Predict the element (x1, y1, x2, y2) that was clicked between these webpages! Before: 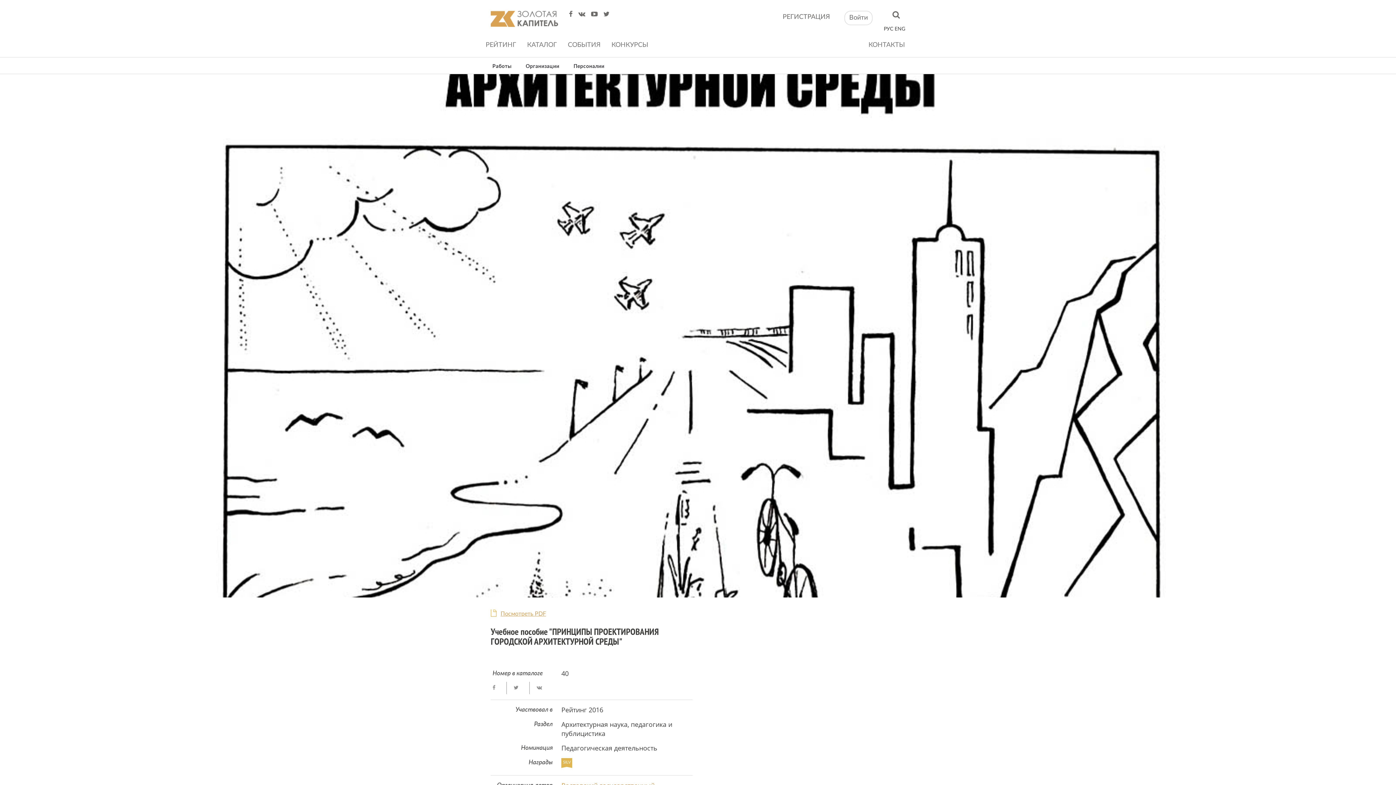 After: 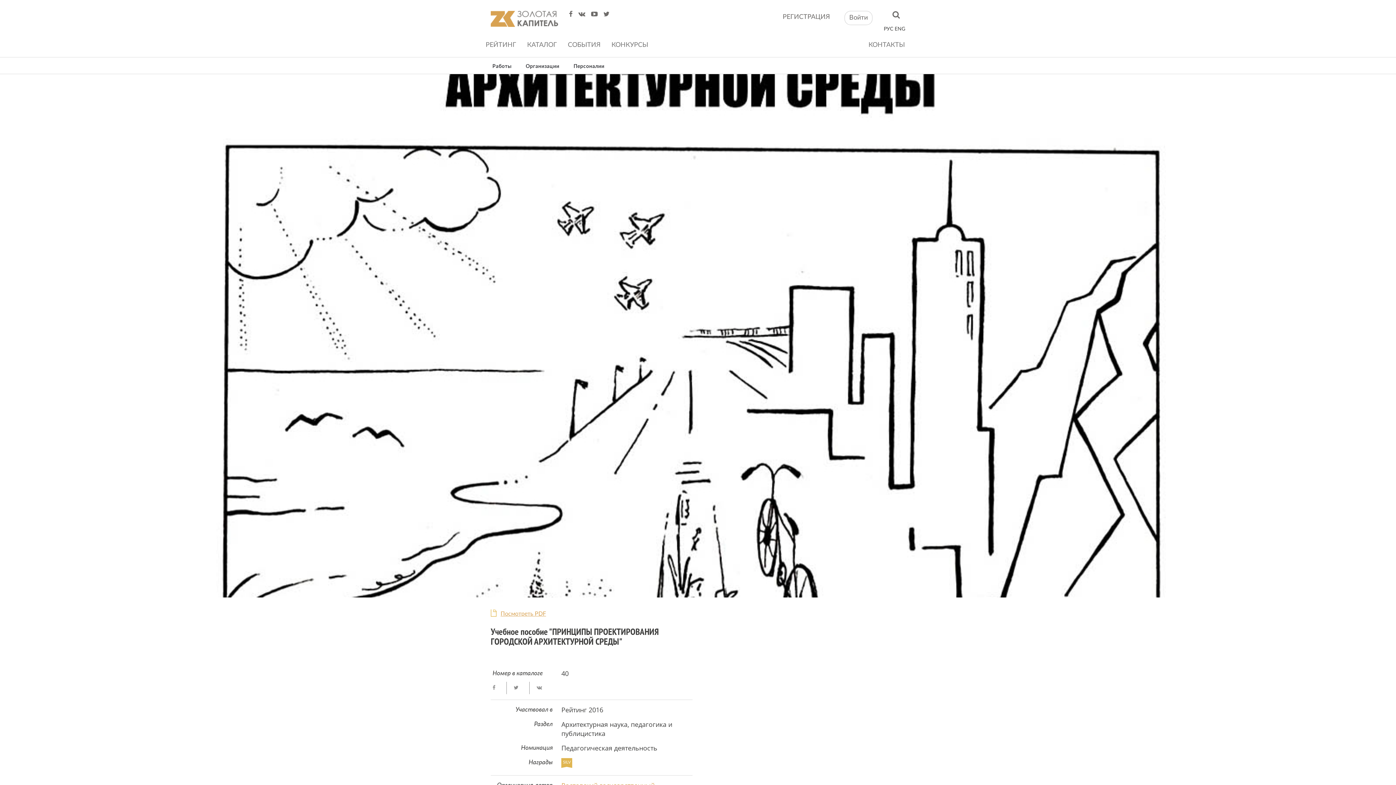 Action: bbox: (490, 609, 546, 618) label:  Посмотреть PDF